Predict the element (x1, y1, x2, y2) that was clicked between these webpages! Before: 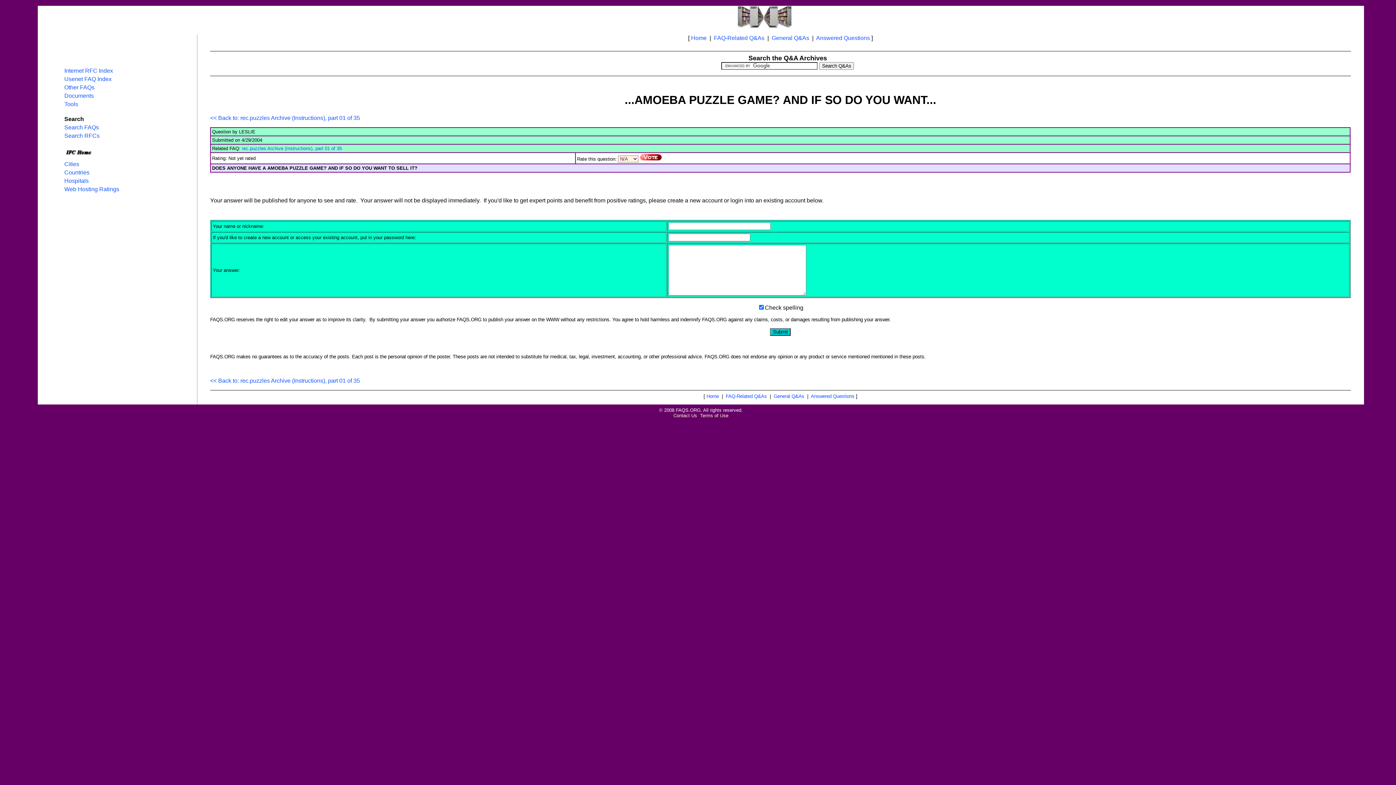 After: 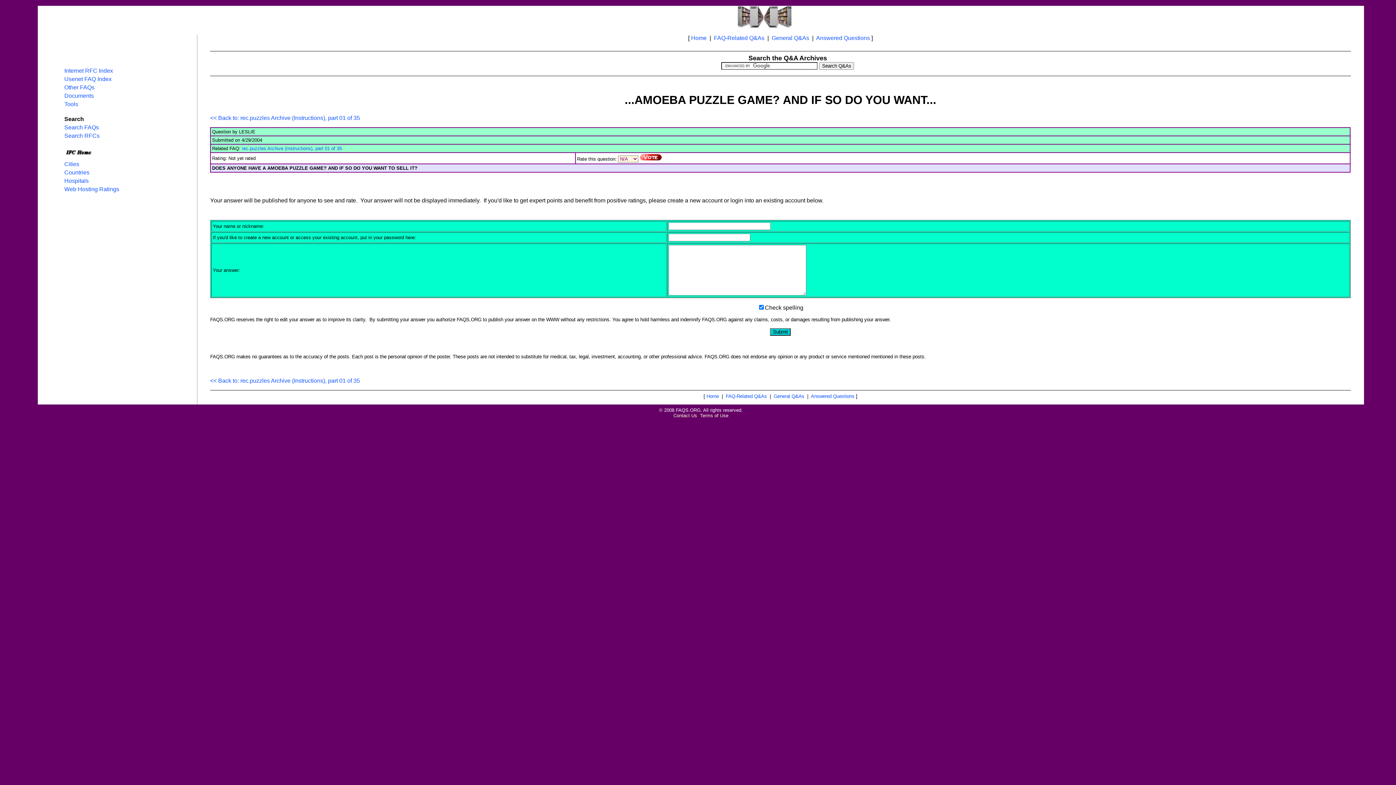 Action: label: Contact Us bbox: (673, 413, 697, 418)